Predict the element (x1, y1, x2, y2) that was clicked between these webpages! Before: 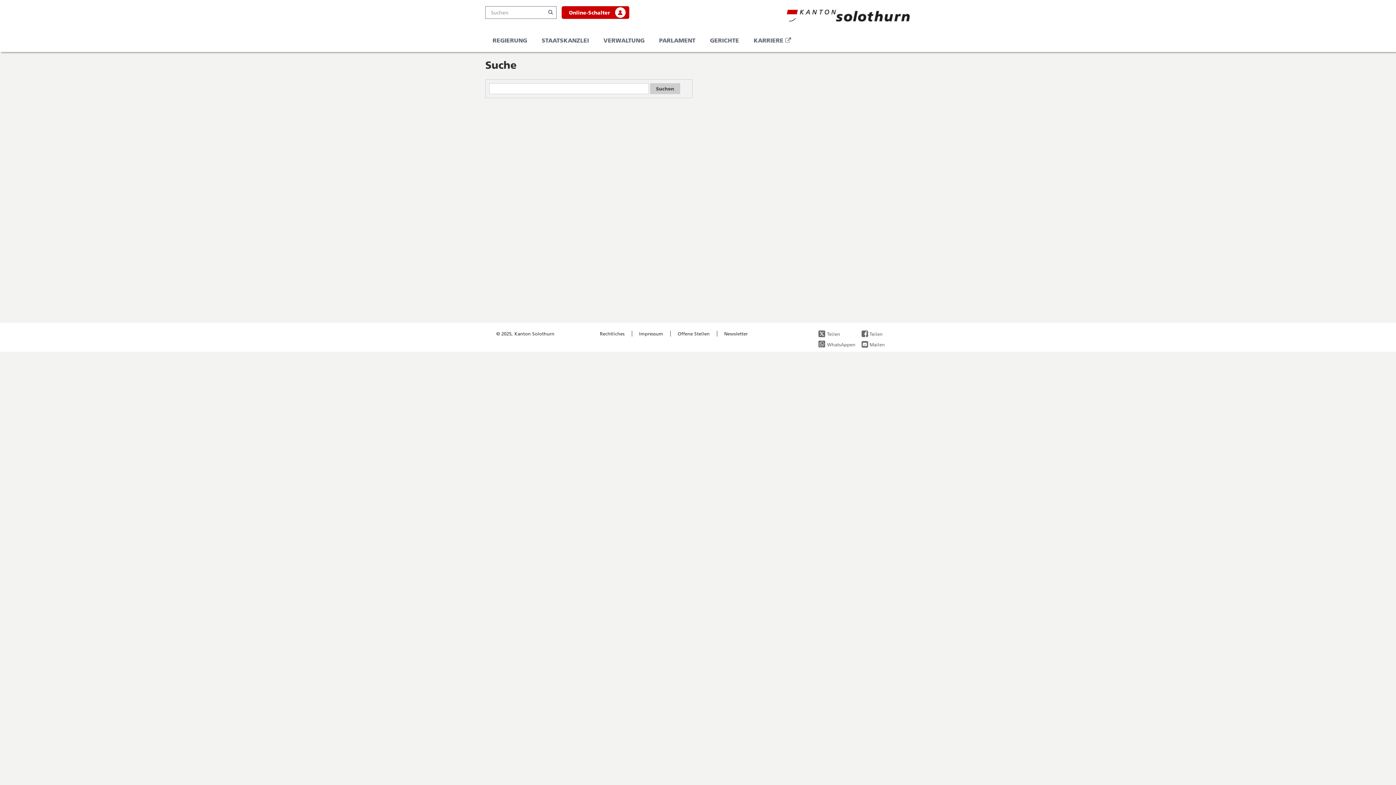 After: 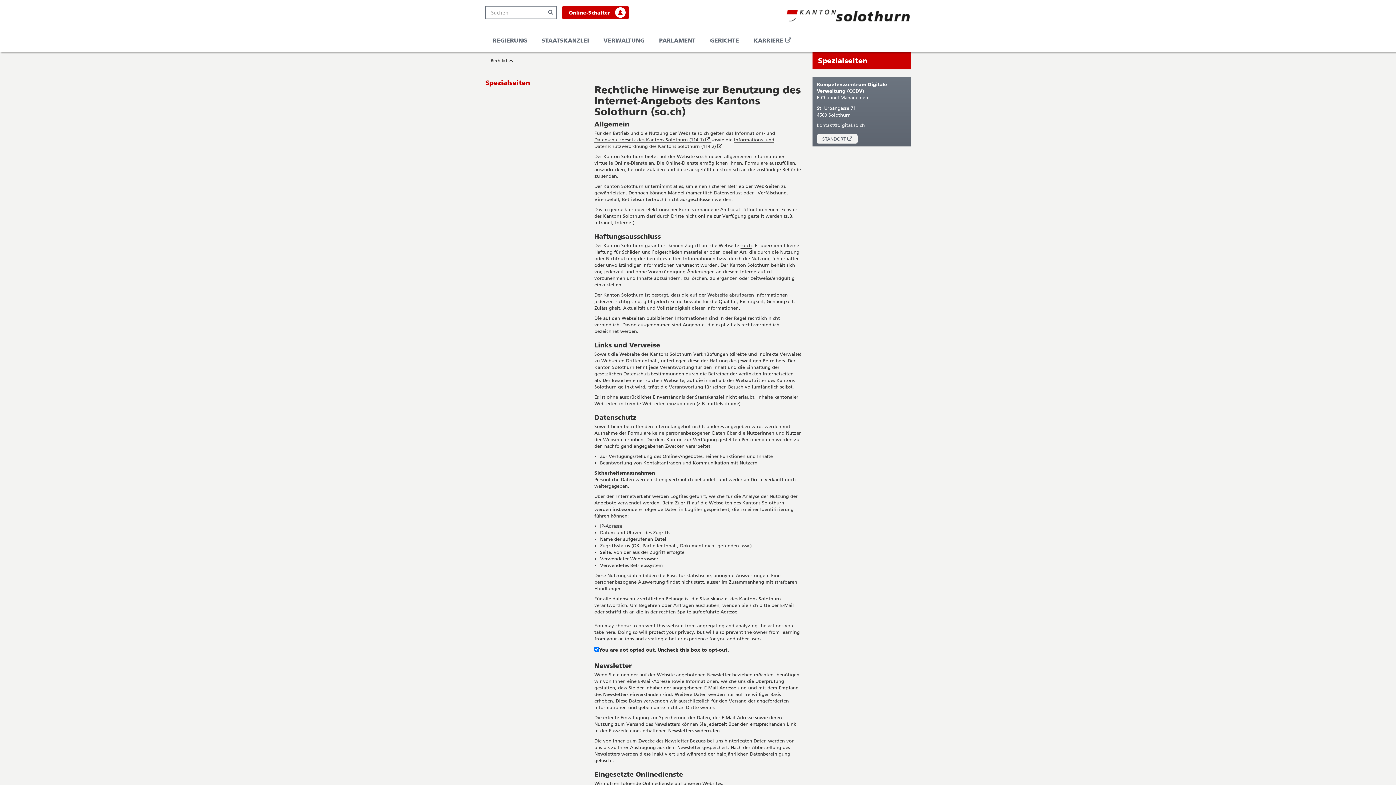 Action: bbox: (600, 330, 624, 336) label: Rechtliches